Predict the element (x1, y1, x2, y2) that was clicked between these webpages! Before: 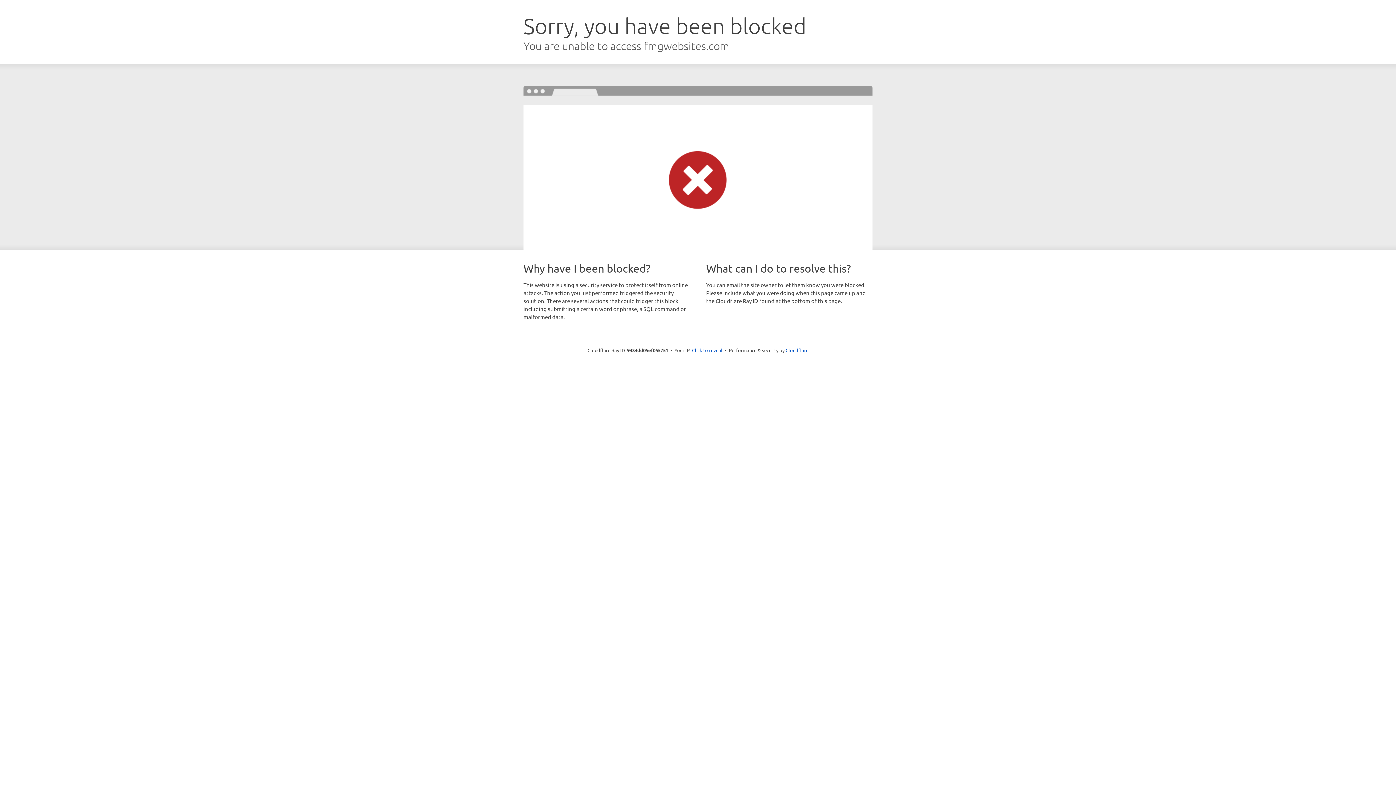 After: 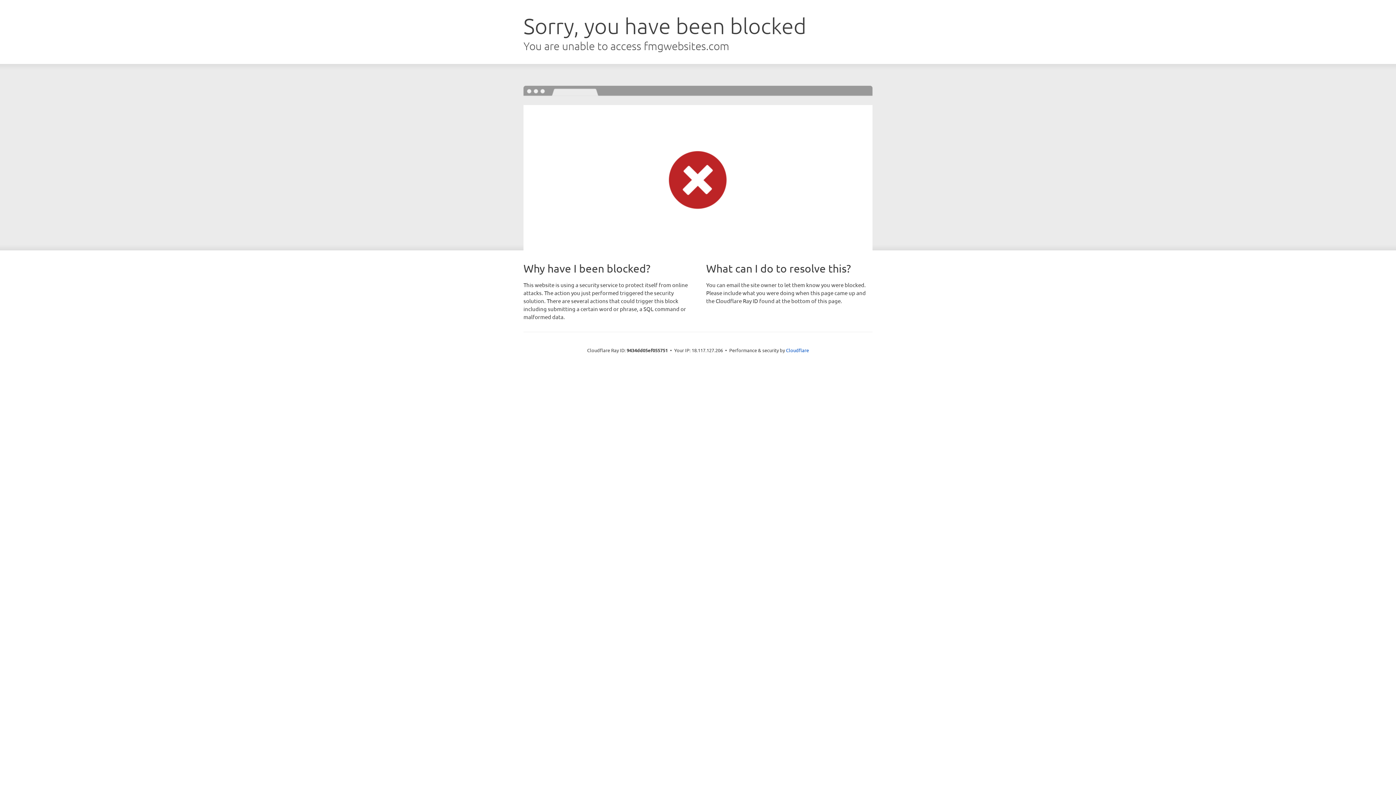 Action: bbox: (692, 346, 722, 353) label: Click to reveal